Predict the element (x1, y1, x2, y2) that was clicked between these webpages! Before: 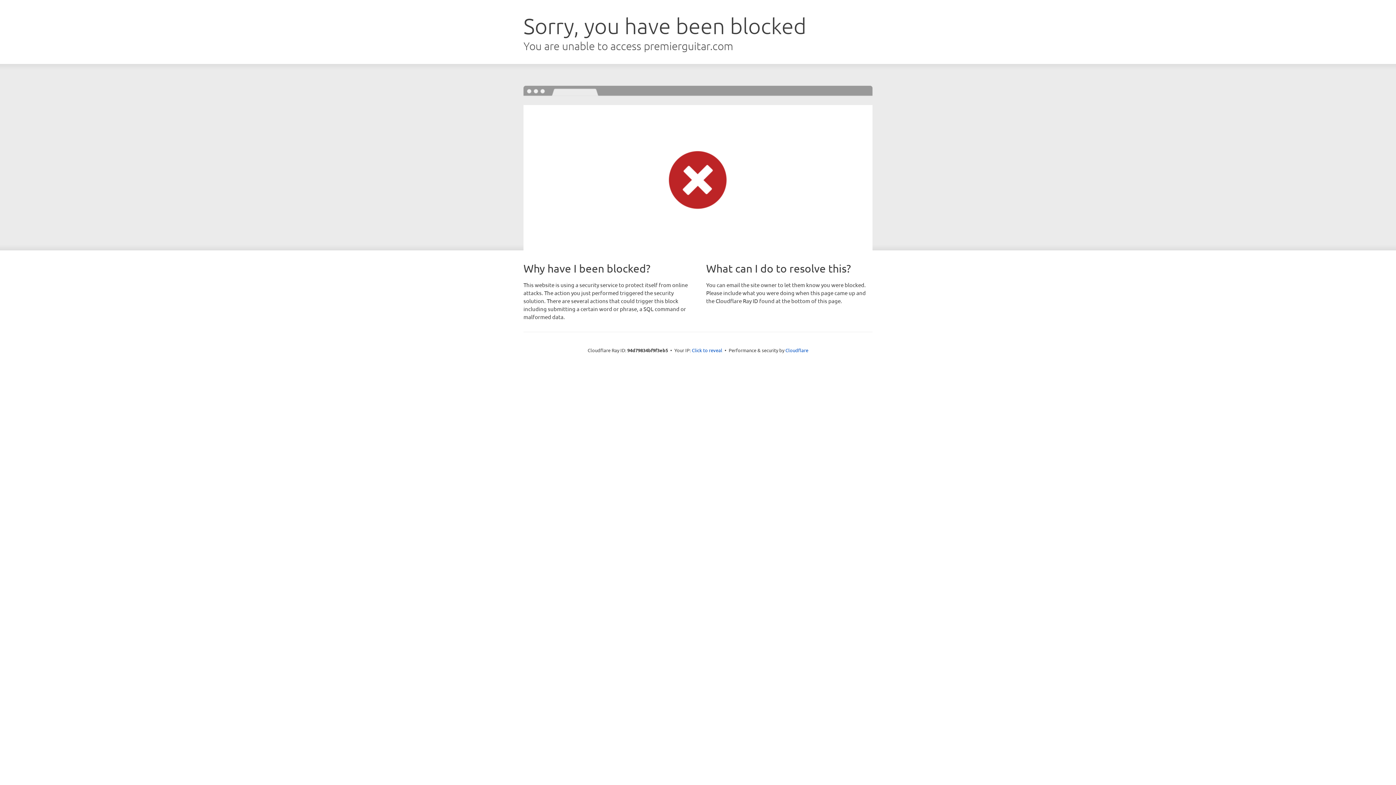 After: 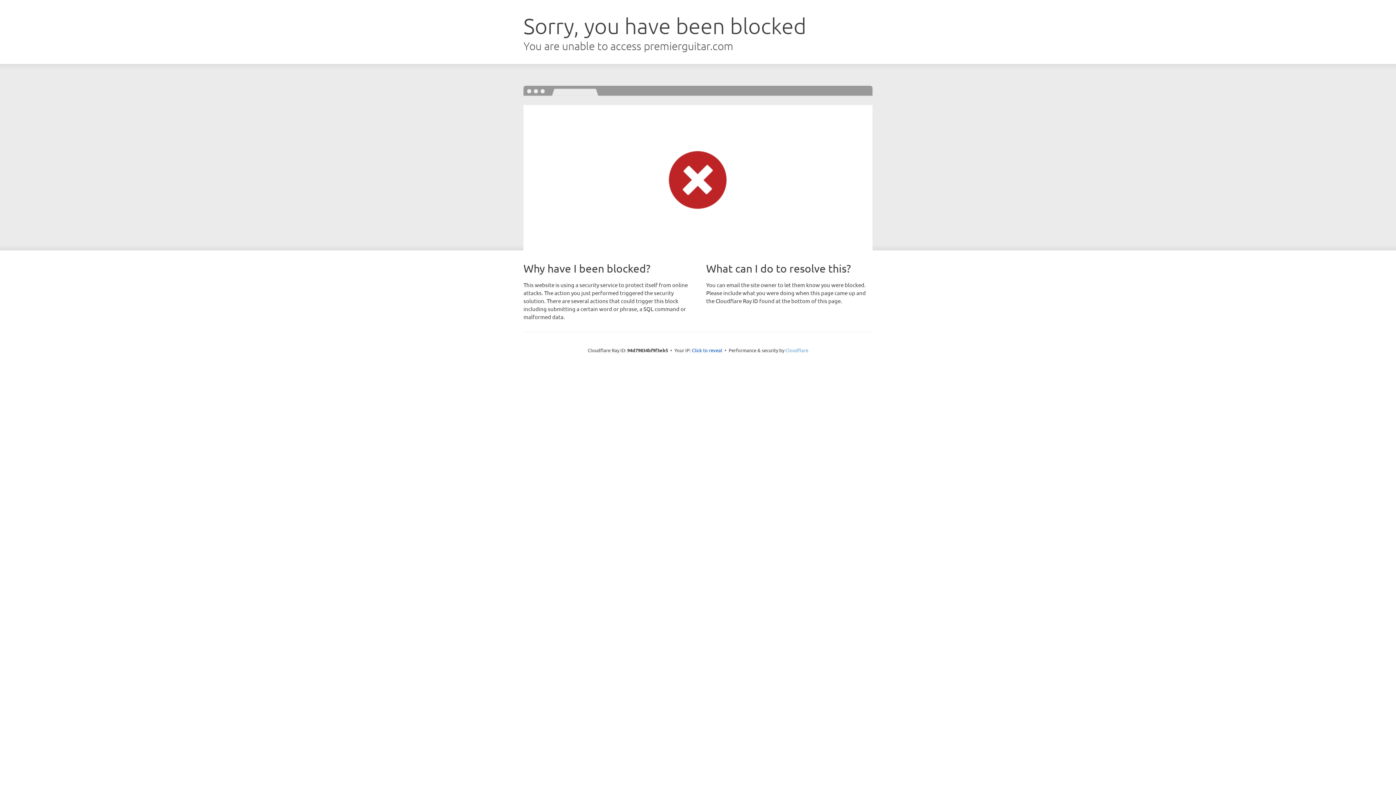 Action: label: Cloudflare bbox: (785, 347, 808, 353)